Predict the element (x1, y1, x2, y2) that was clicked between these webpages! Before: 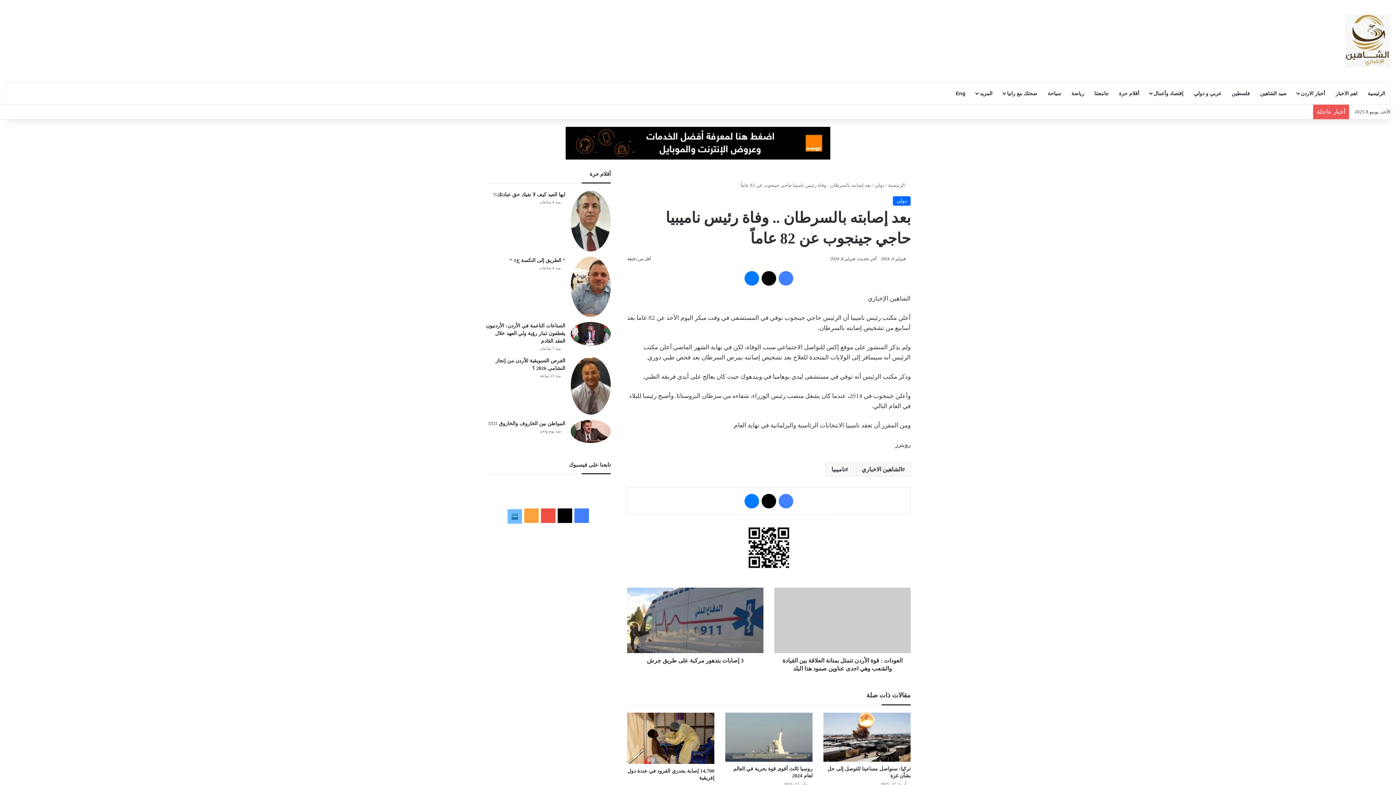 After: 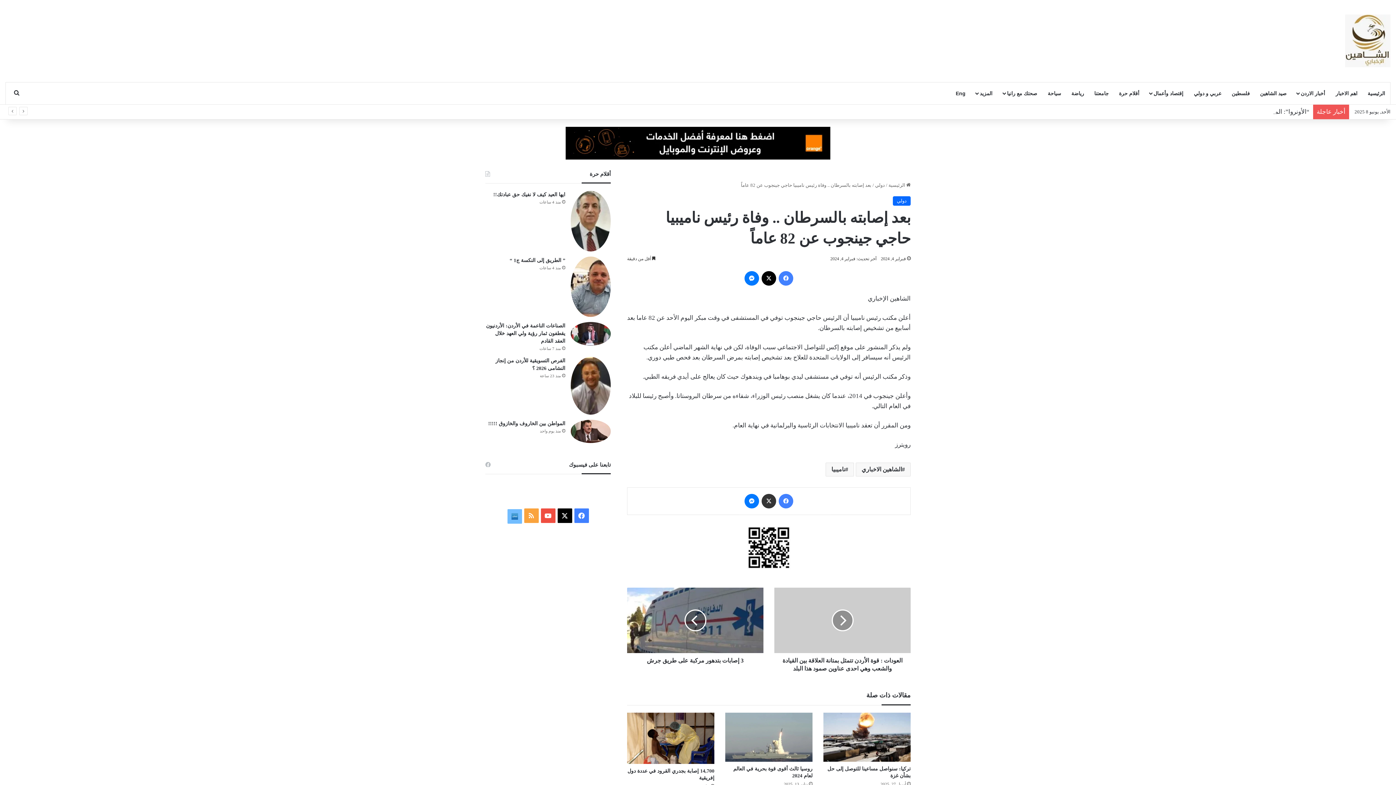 Action: label: ‫X bbox: (761, 494, 776, 508)